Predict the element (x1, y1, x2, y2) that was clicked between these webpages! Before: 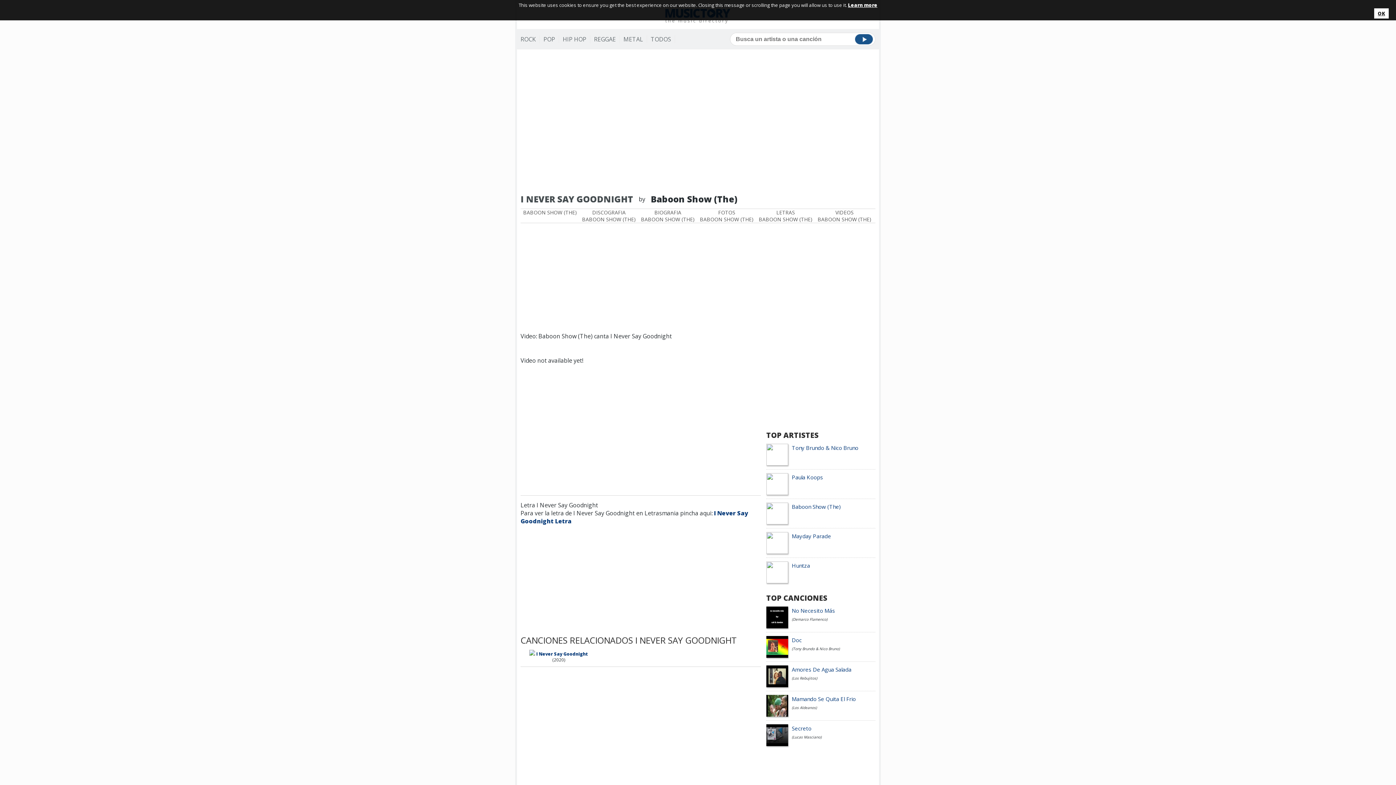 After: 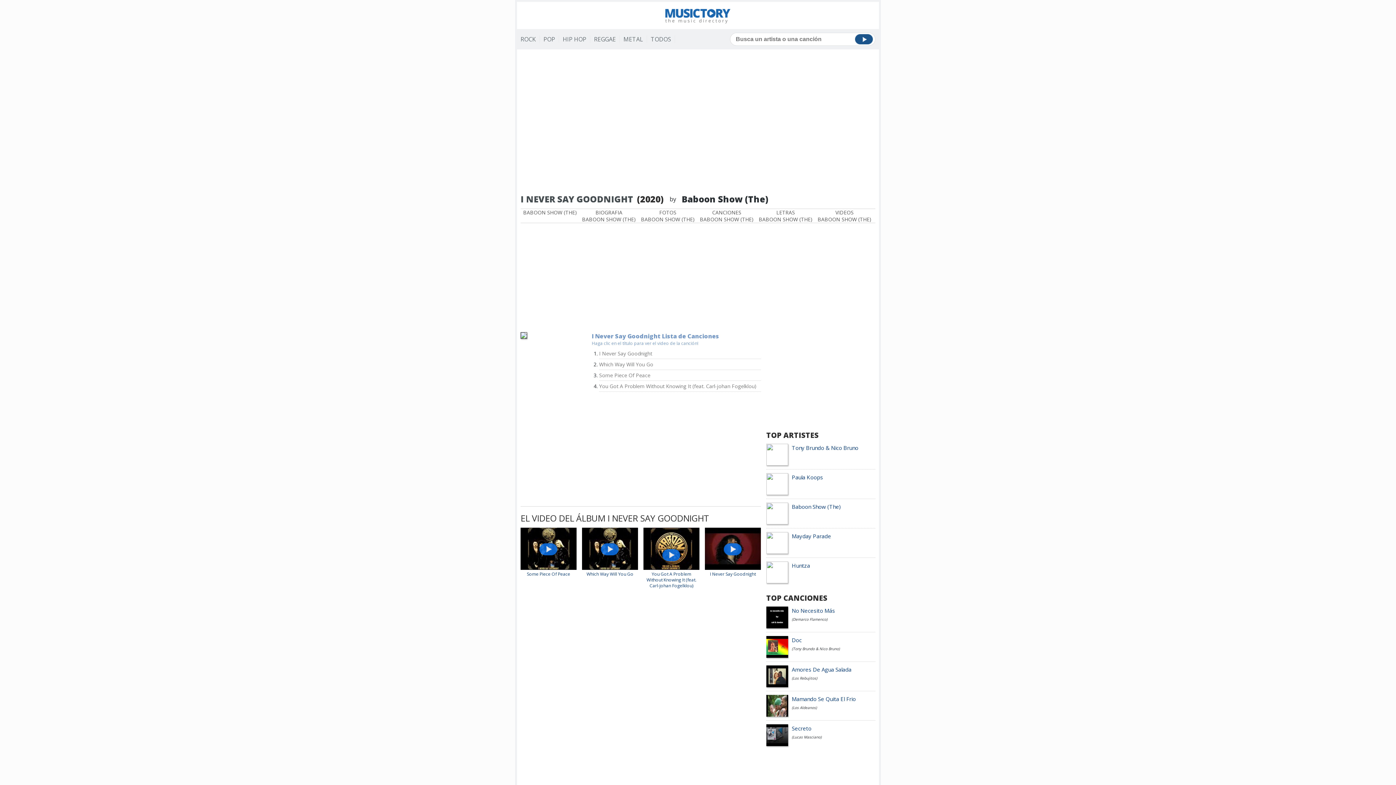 Action: label: I Never Say Goodnight bbox: (536, 651, 588, 657)